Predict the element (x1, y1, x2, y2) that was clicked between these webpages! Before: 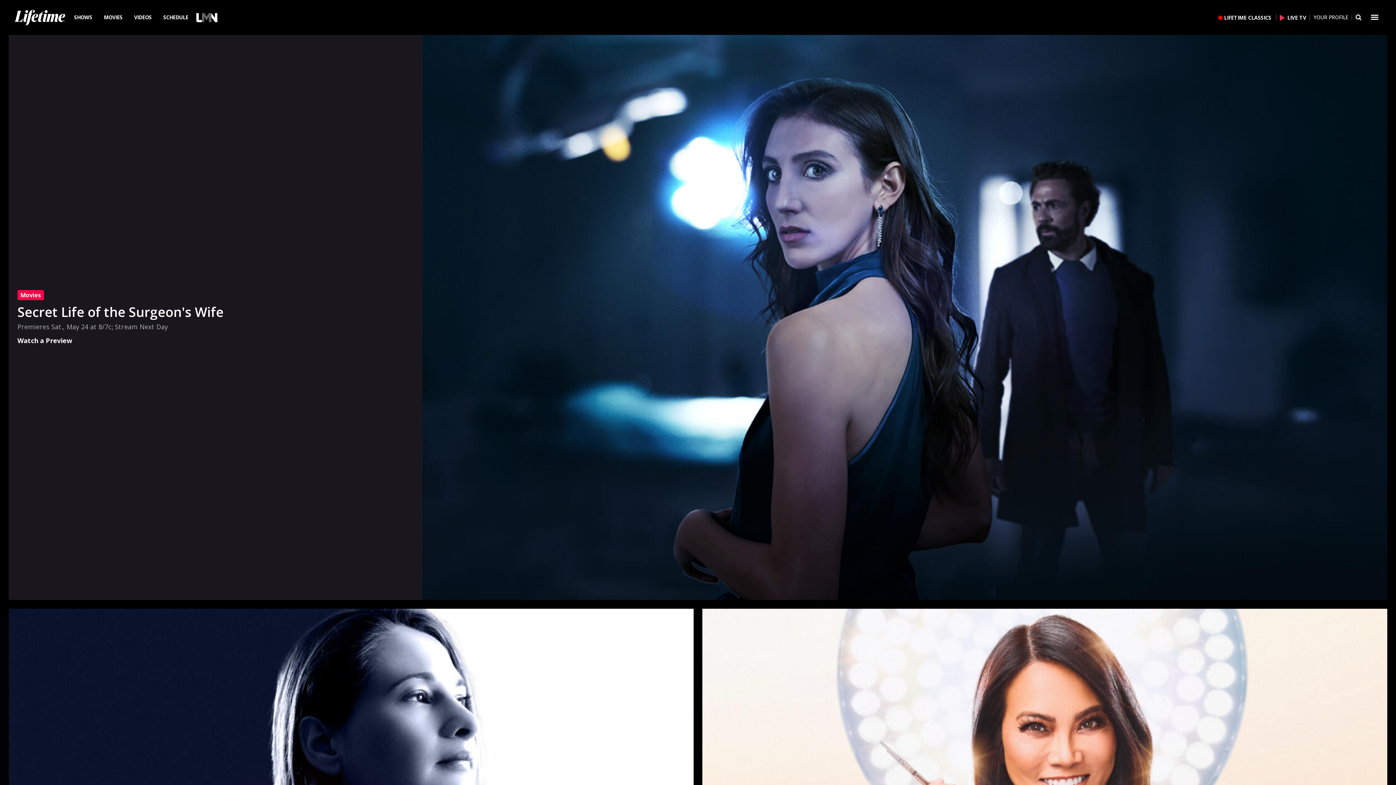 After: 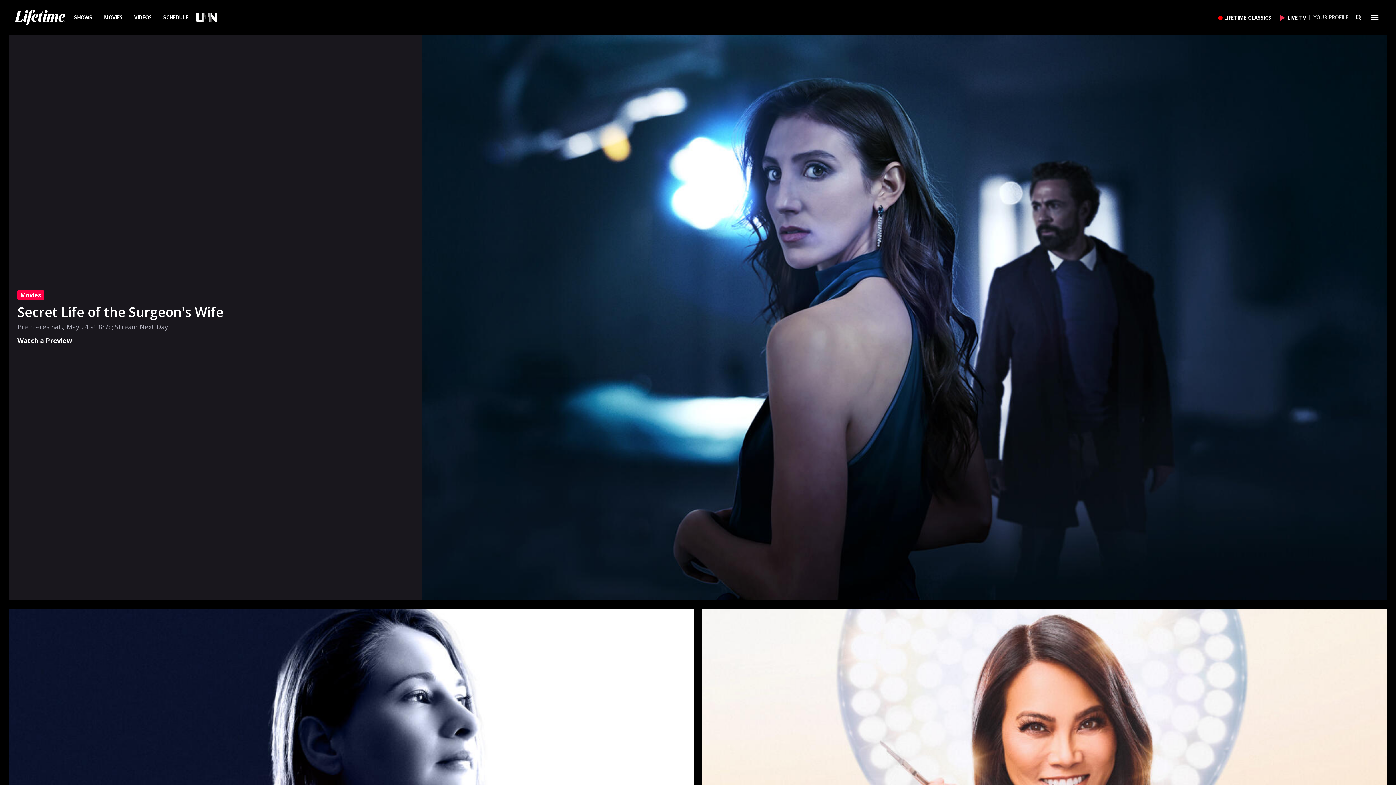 Action: bbox: (1313, 12, 1348, 22) label: YOUR PROFILE